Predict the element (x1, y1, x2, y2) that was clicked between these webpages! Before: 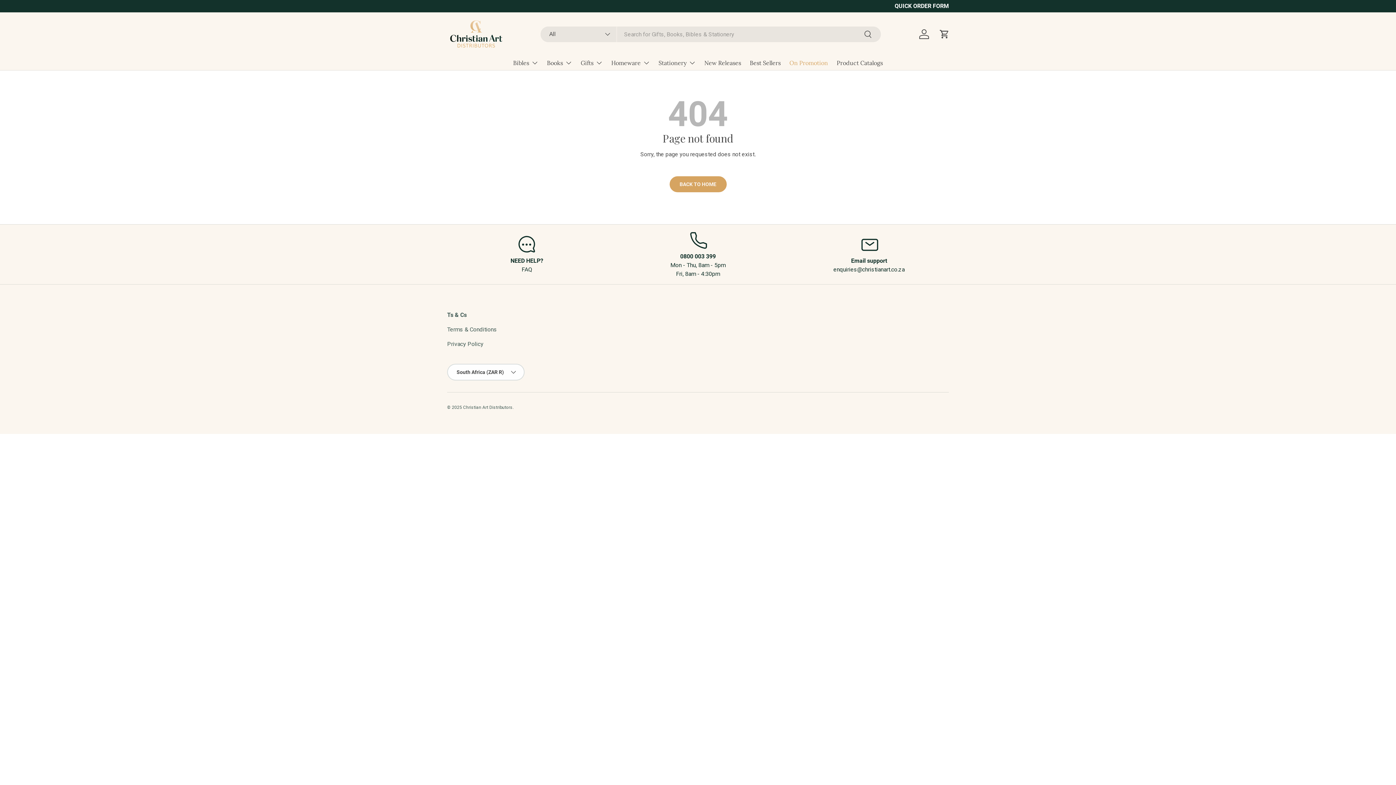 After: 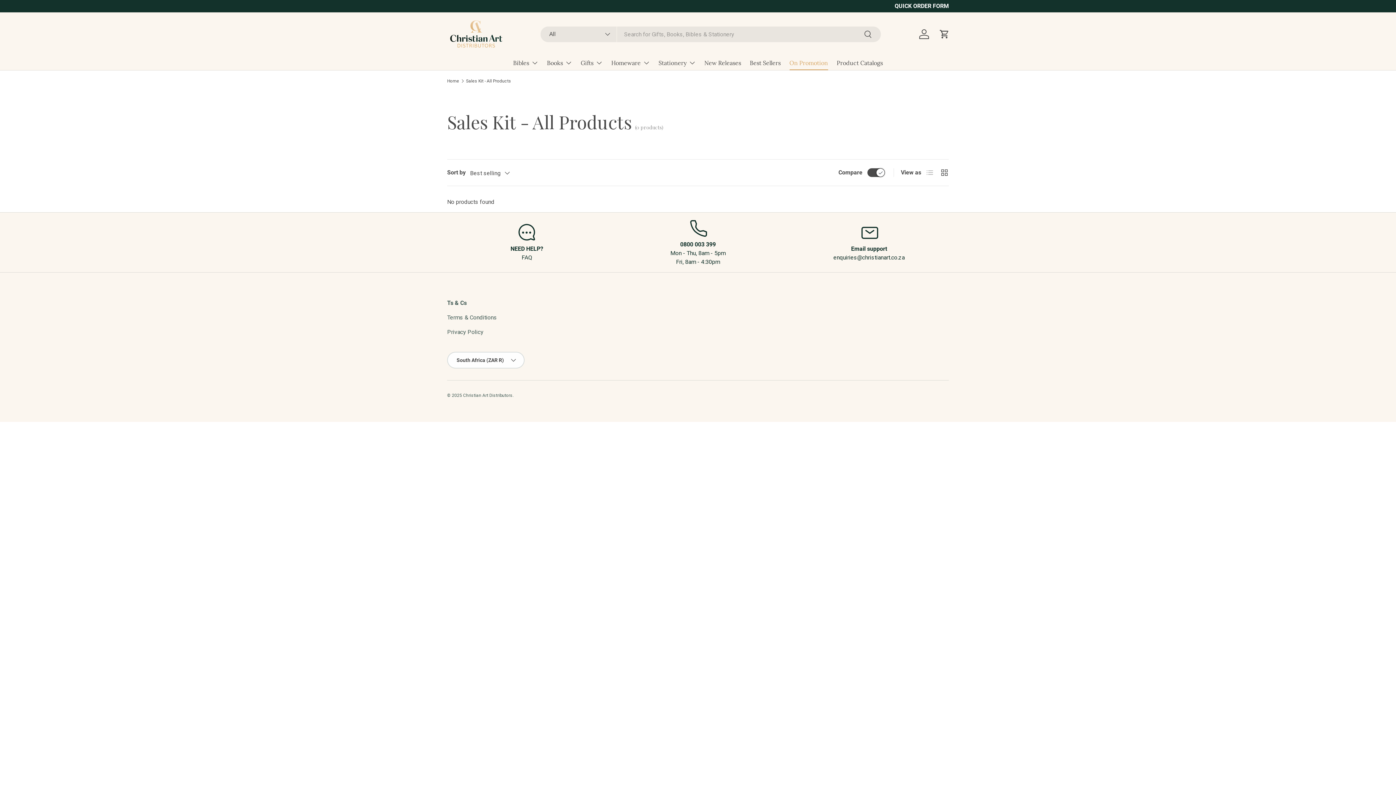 Action: bbox: (789, 56, 828, 70) label: On Promotion